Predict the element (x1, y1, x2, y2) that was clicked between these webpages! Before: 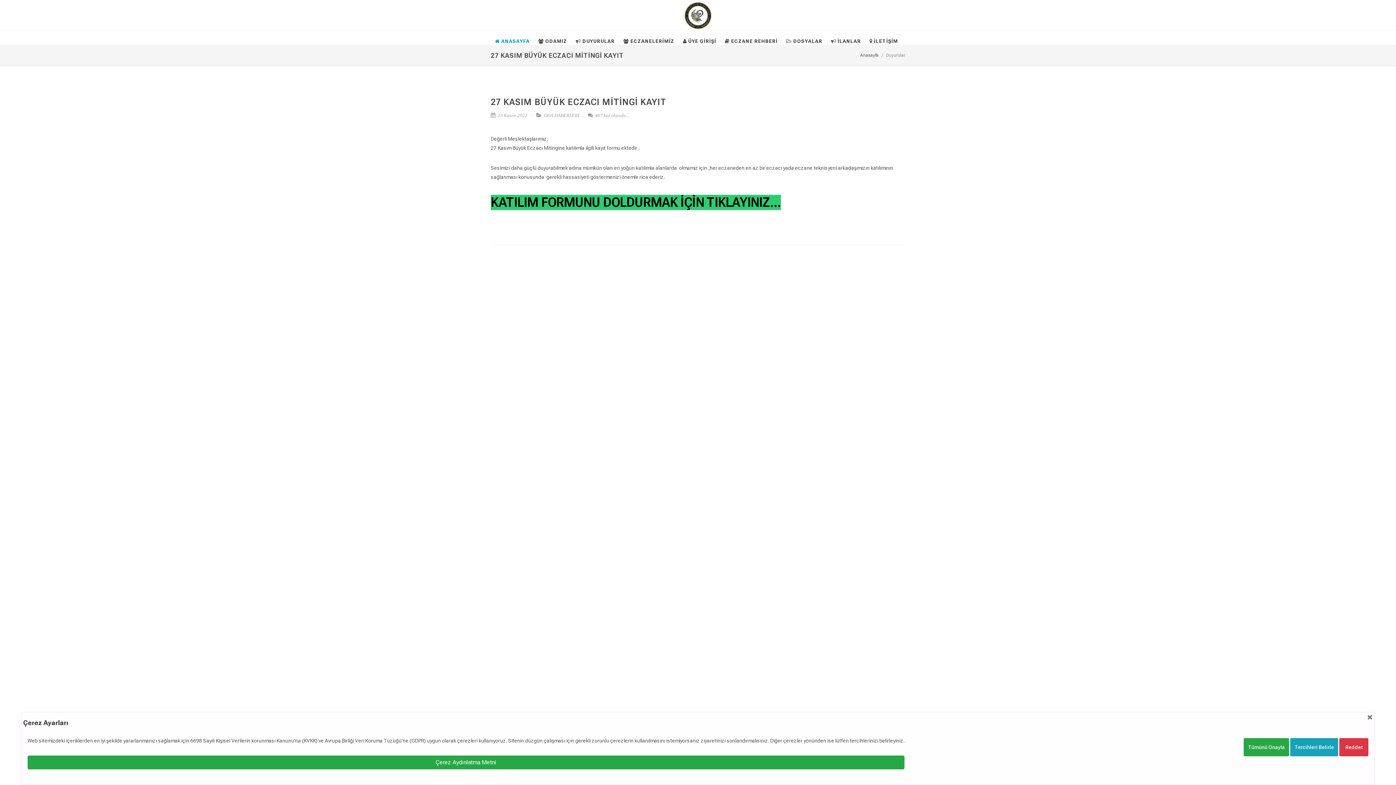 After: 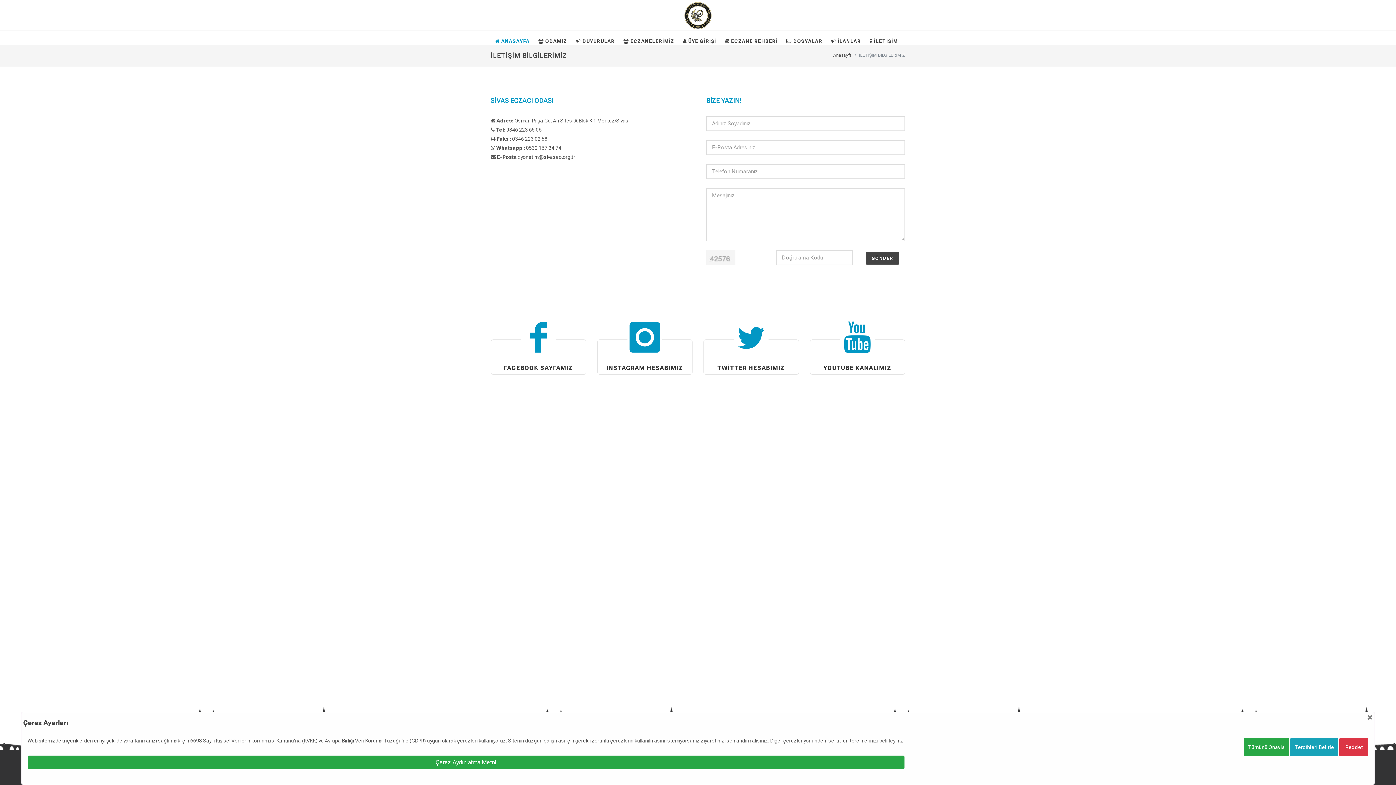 Action: bbox: (865, 30, 902, 52) label:  İLETİŞİM